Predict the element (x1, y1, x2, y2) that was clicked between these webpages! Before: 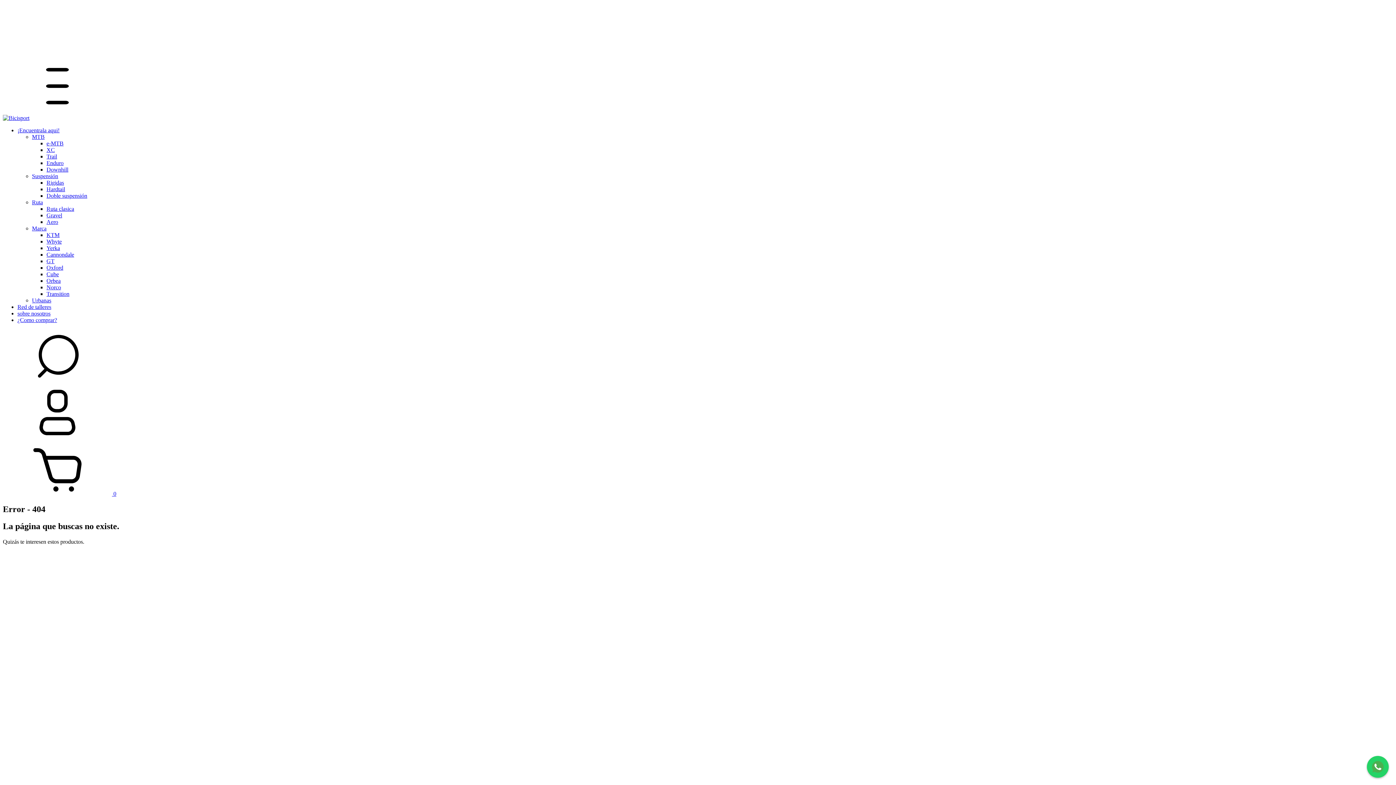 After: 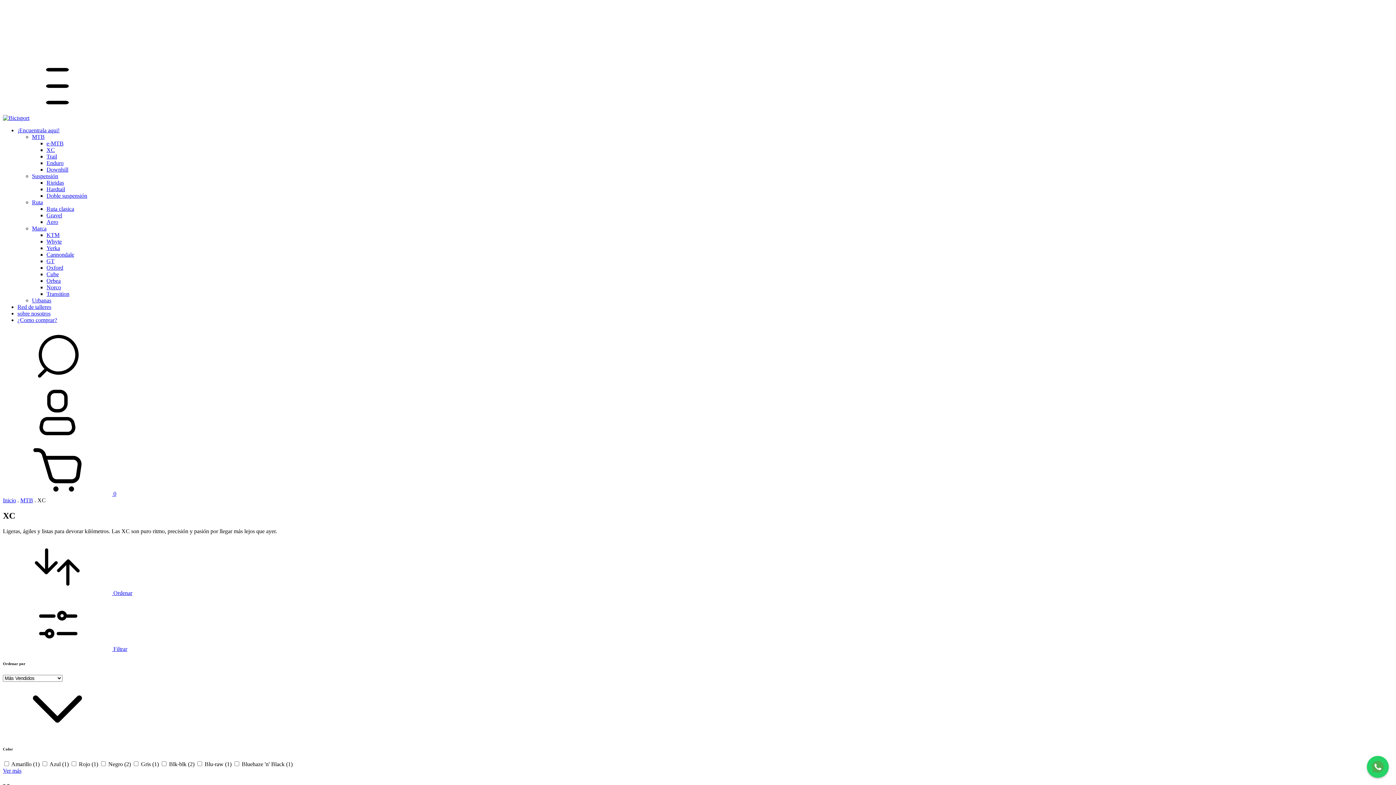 Action: bbox: (46, 146, 54, 153) label: XC